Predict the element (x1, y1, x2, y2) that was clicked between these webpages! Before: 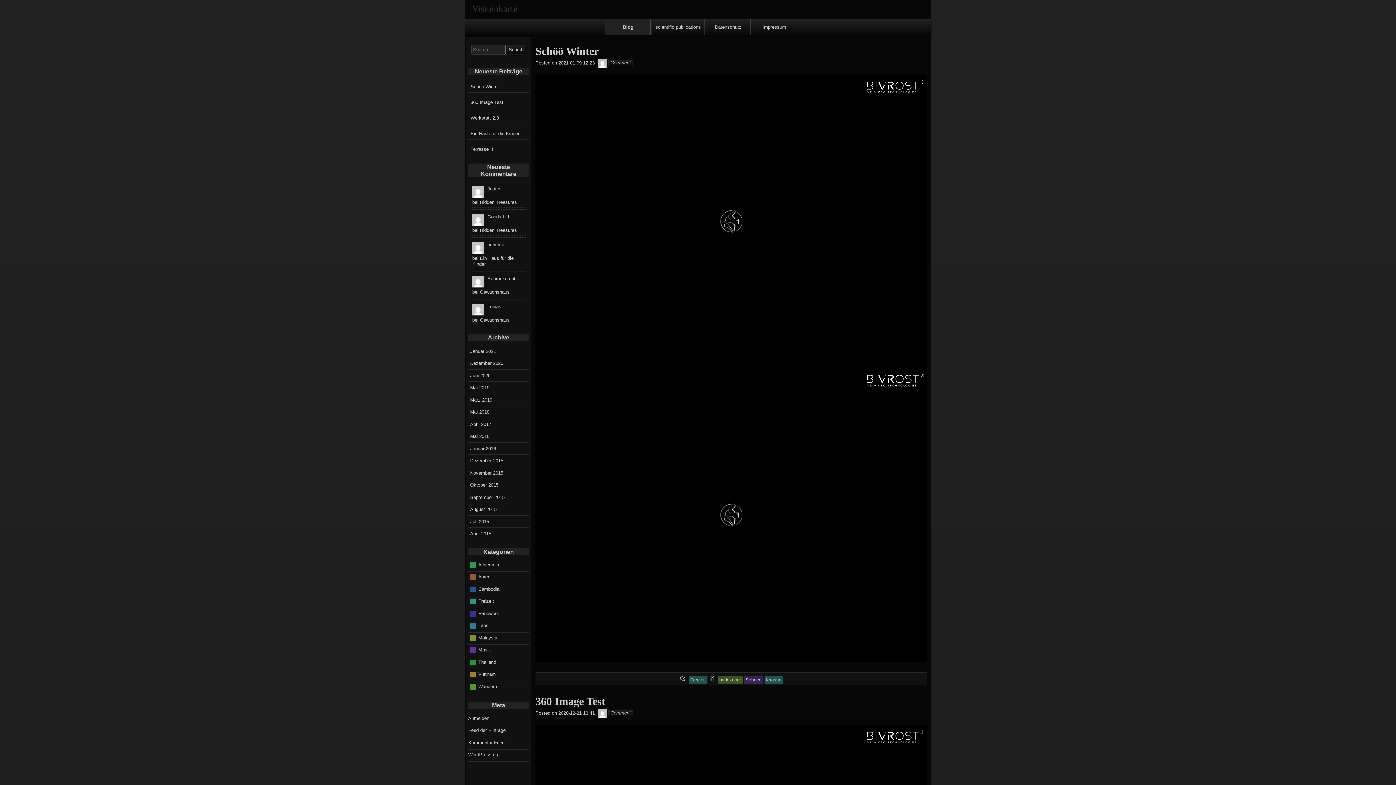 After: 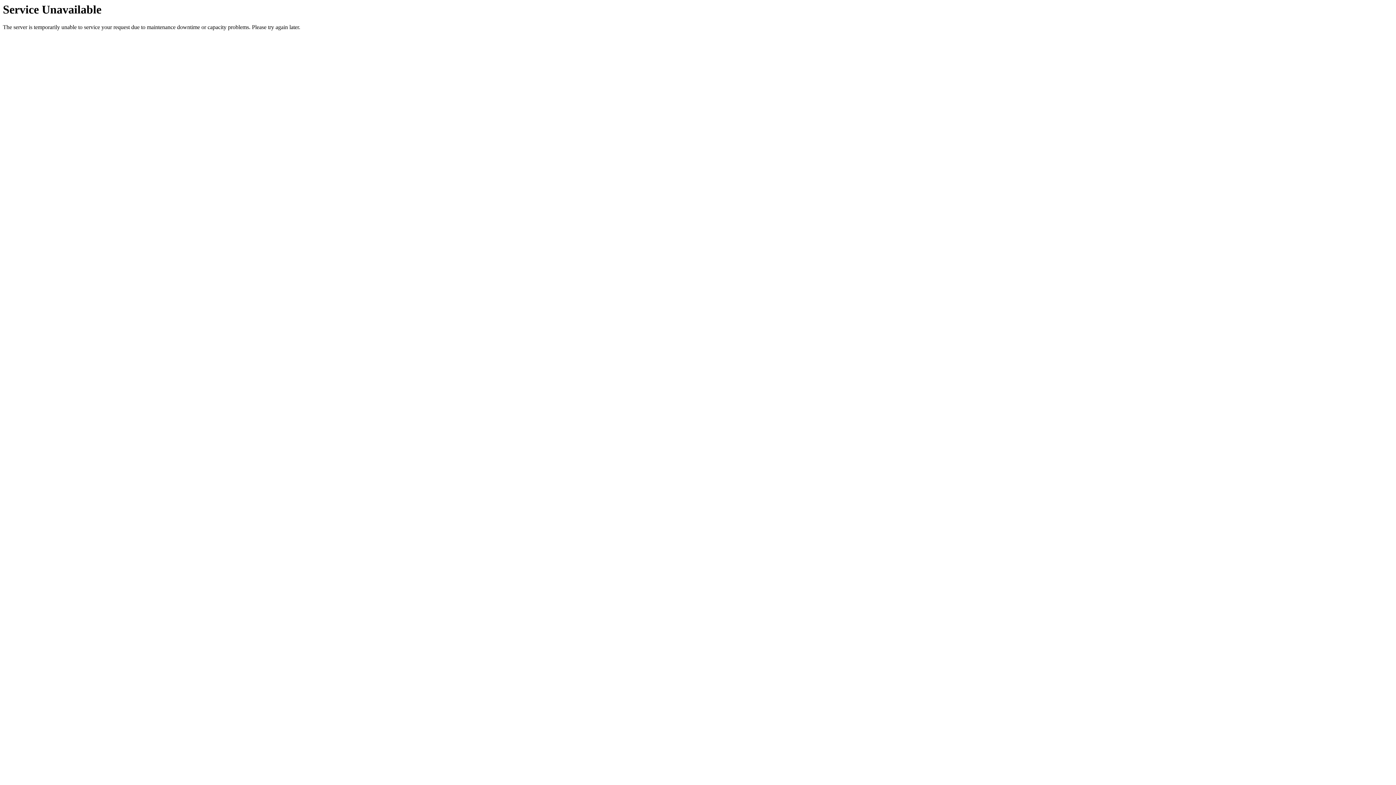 Action: label: Freizeit bbox: (688, 677, 707, 682)